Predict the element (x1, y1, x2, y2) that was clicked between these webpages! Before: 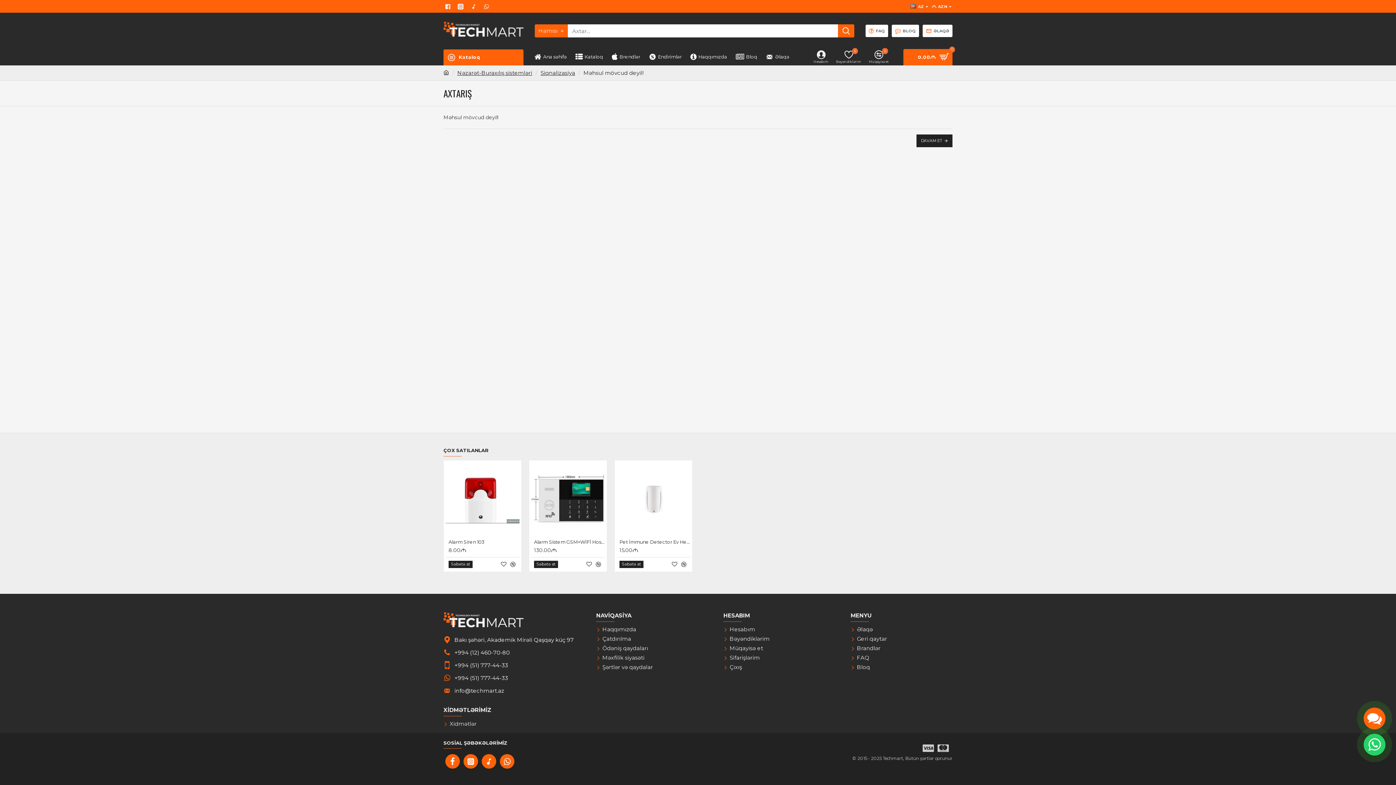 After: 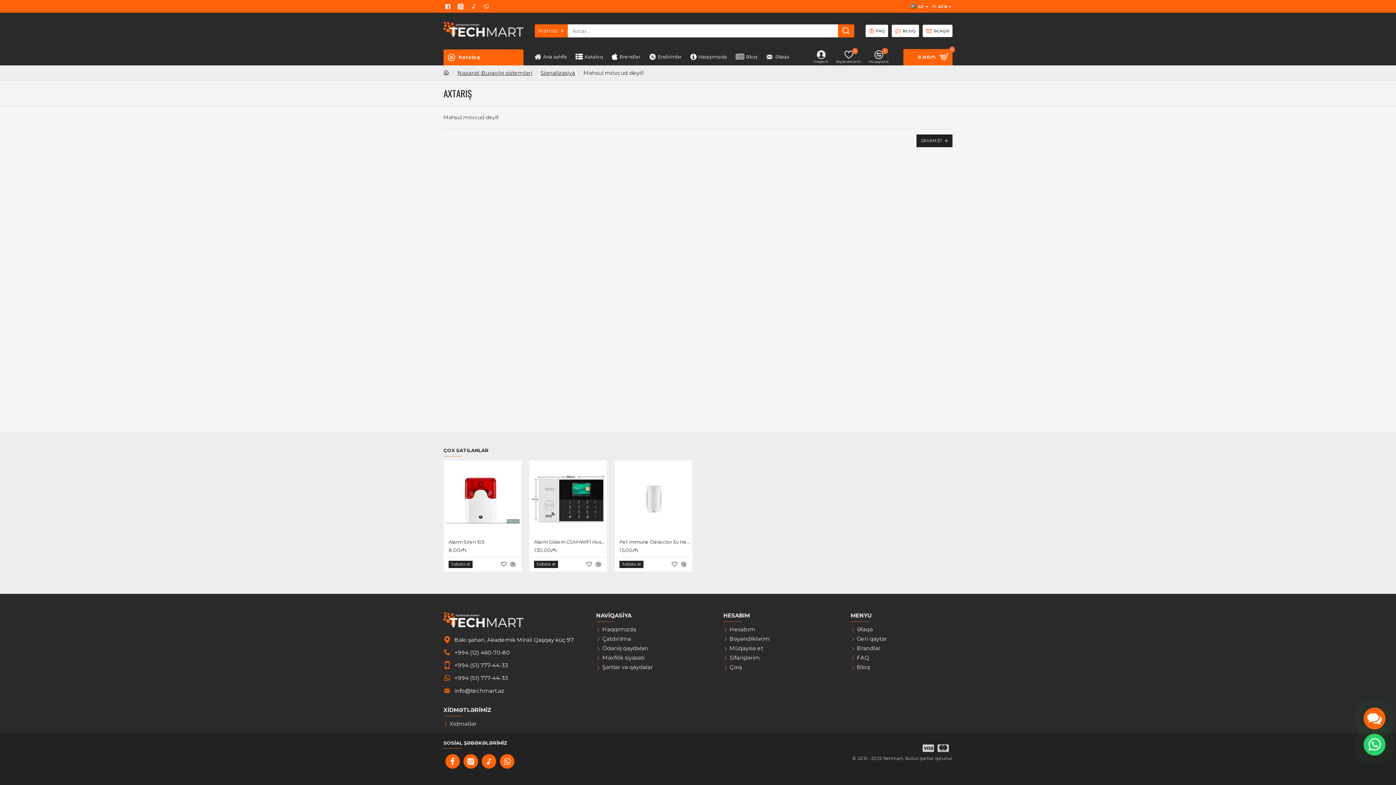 Action: label: © 2015 - 2025 Techmart, Bütün şərtlər qorunur bbox: (852, 755, 952, 762)